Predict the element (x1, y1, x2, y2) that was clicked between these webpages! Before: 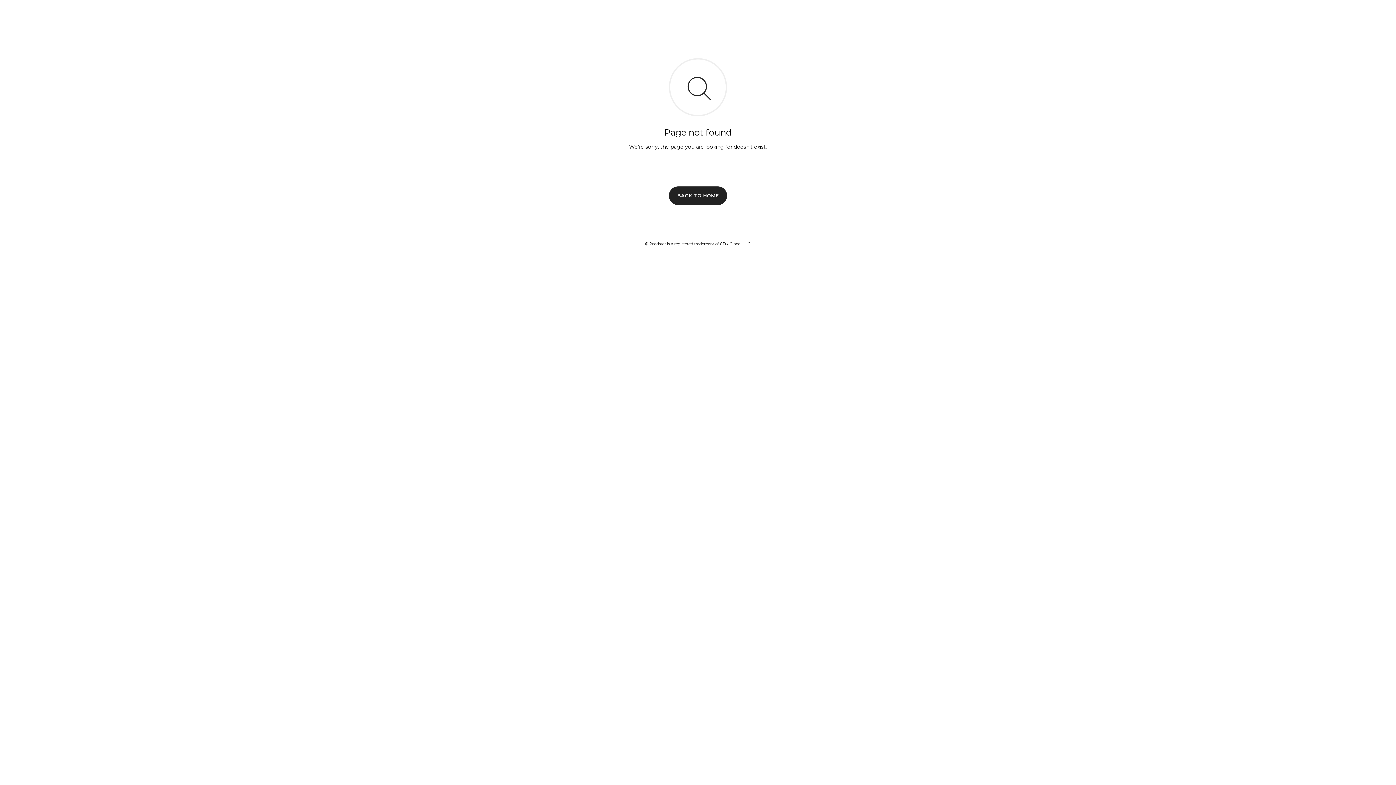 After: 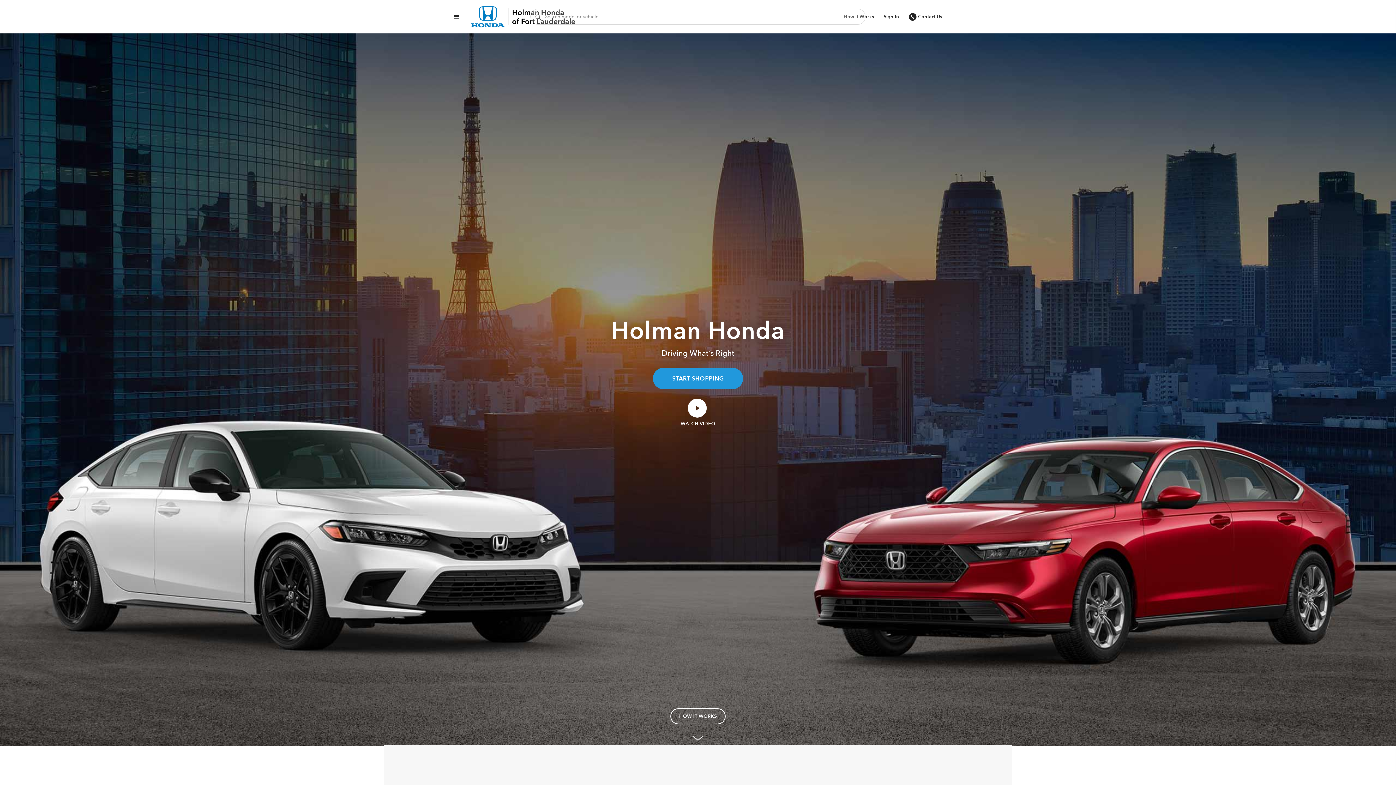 Action: bbox: (669, 186, 727, 204) label: BACK TO HOME